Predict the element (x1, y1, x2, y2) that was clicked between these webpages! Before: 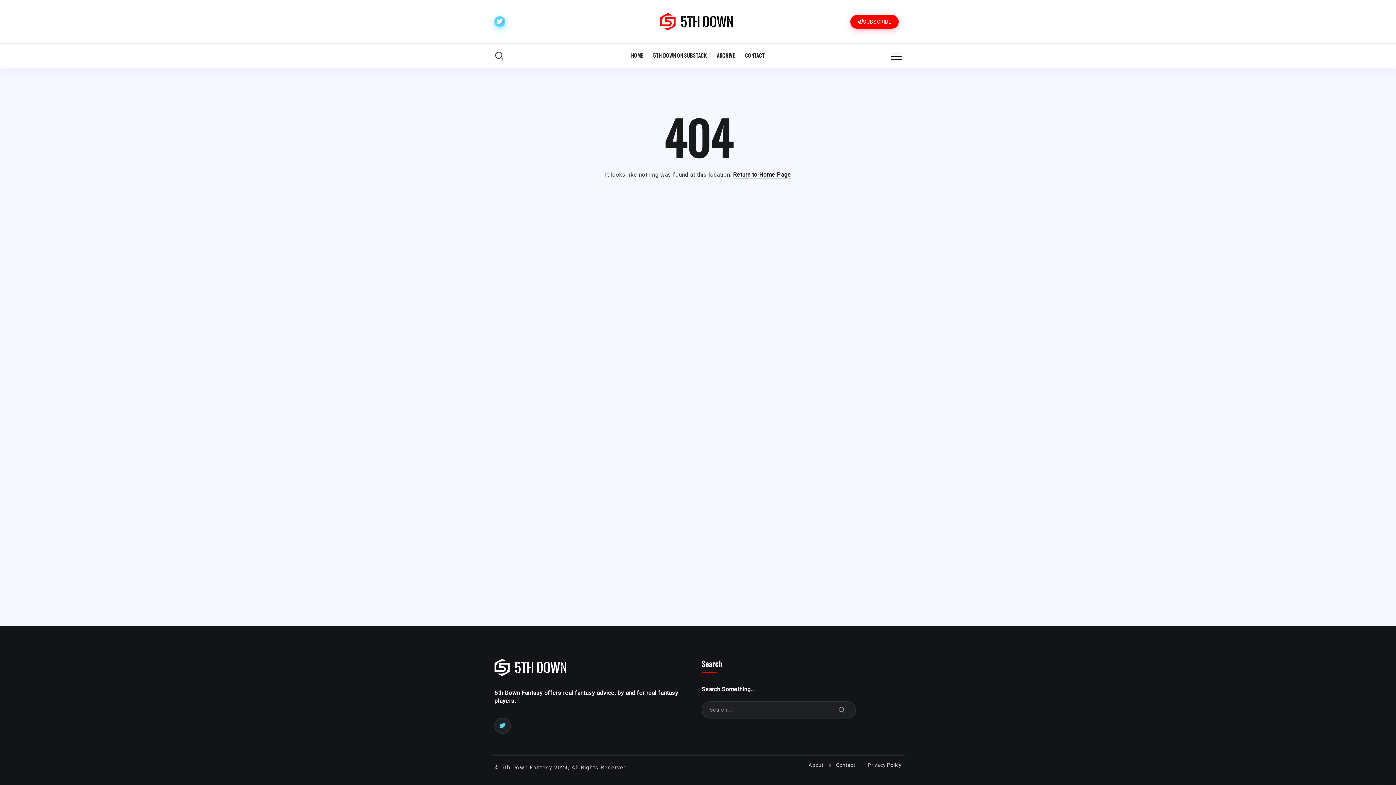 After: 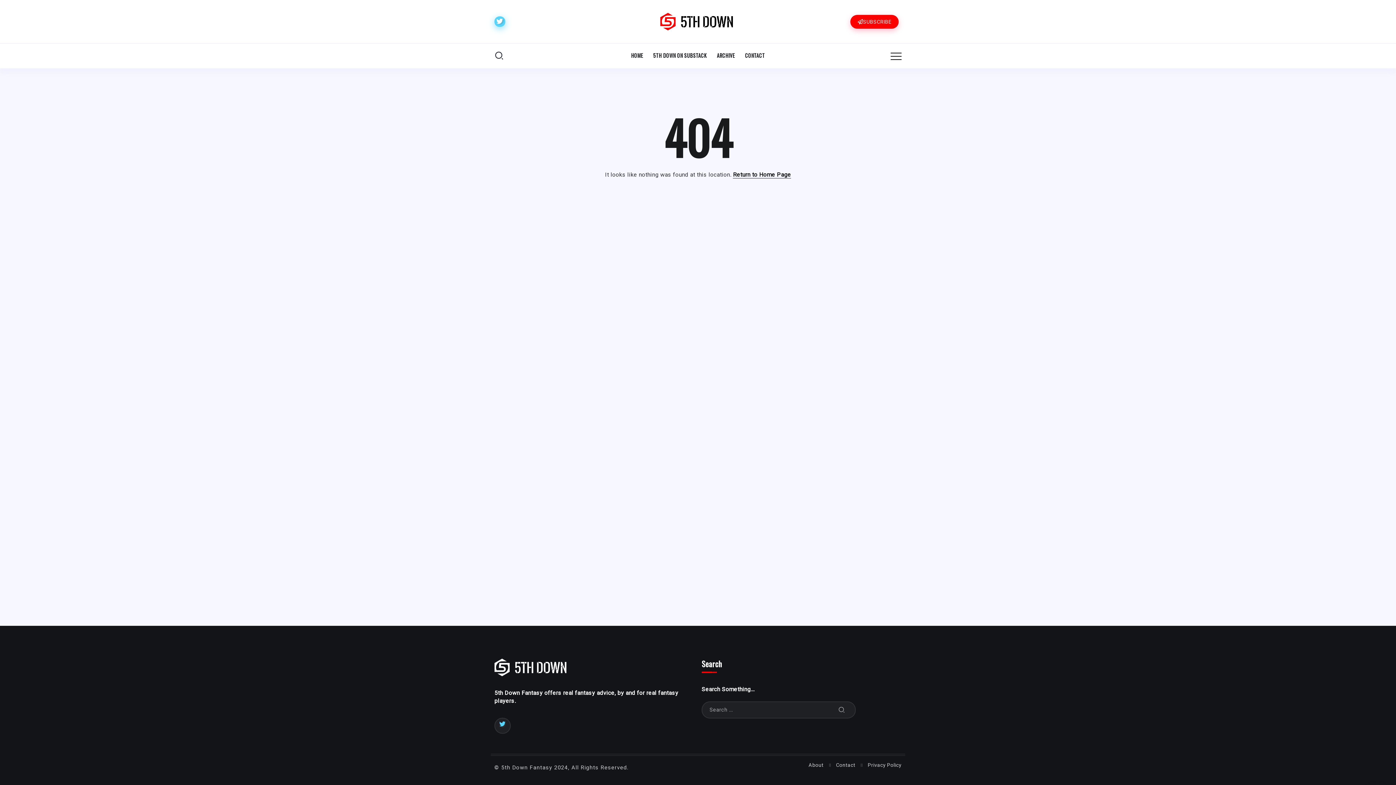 Action: bbox: (495, 718, 510, 733)